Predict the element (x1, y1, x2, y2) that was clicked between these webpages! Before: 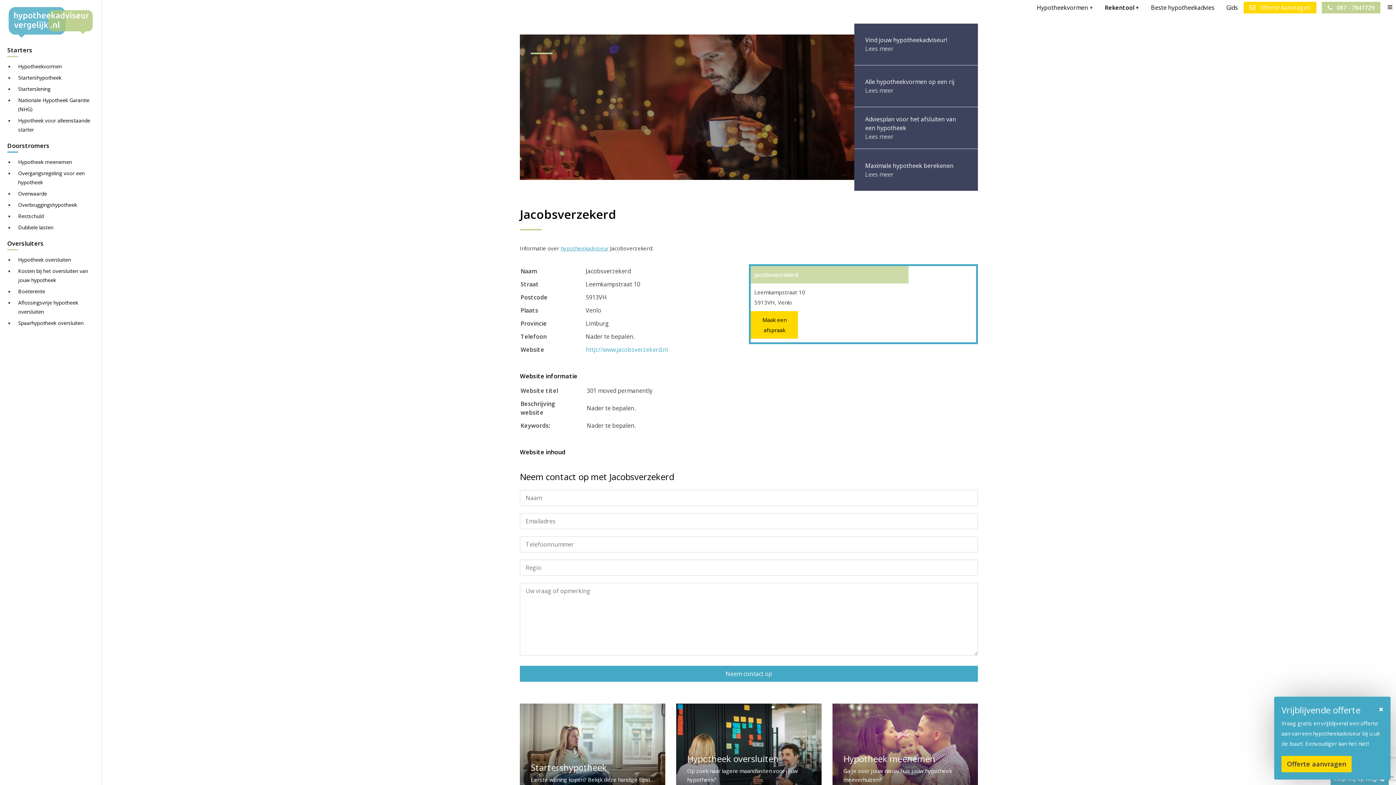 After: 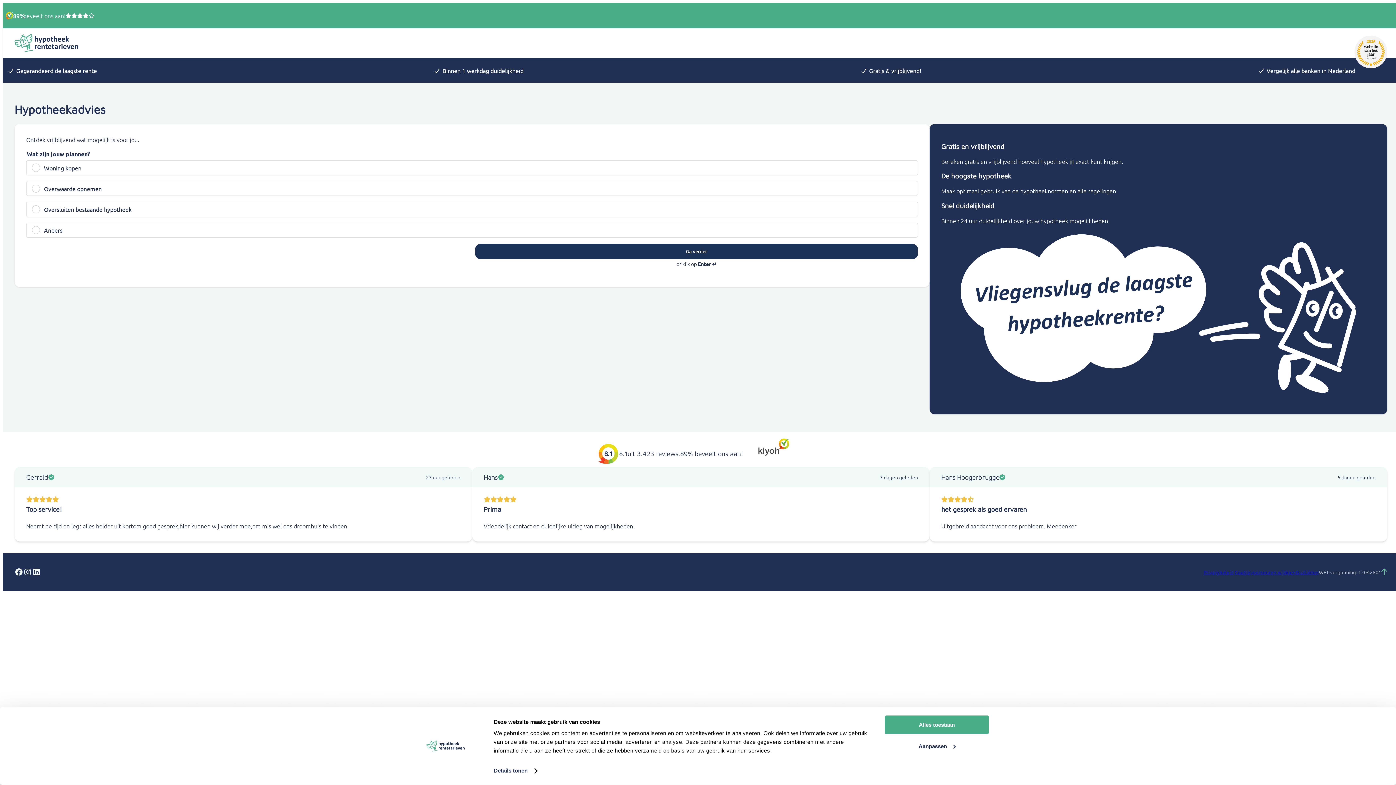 Action: label:  Offerte Aanvragen bbox: (1244, 1, 1316, 13)